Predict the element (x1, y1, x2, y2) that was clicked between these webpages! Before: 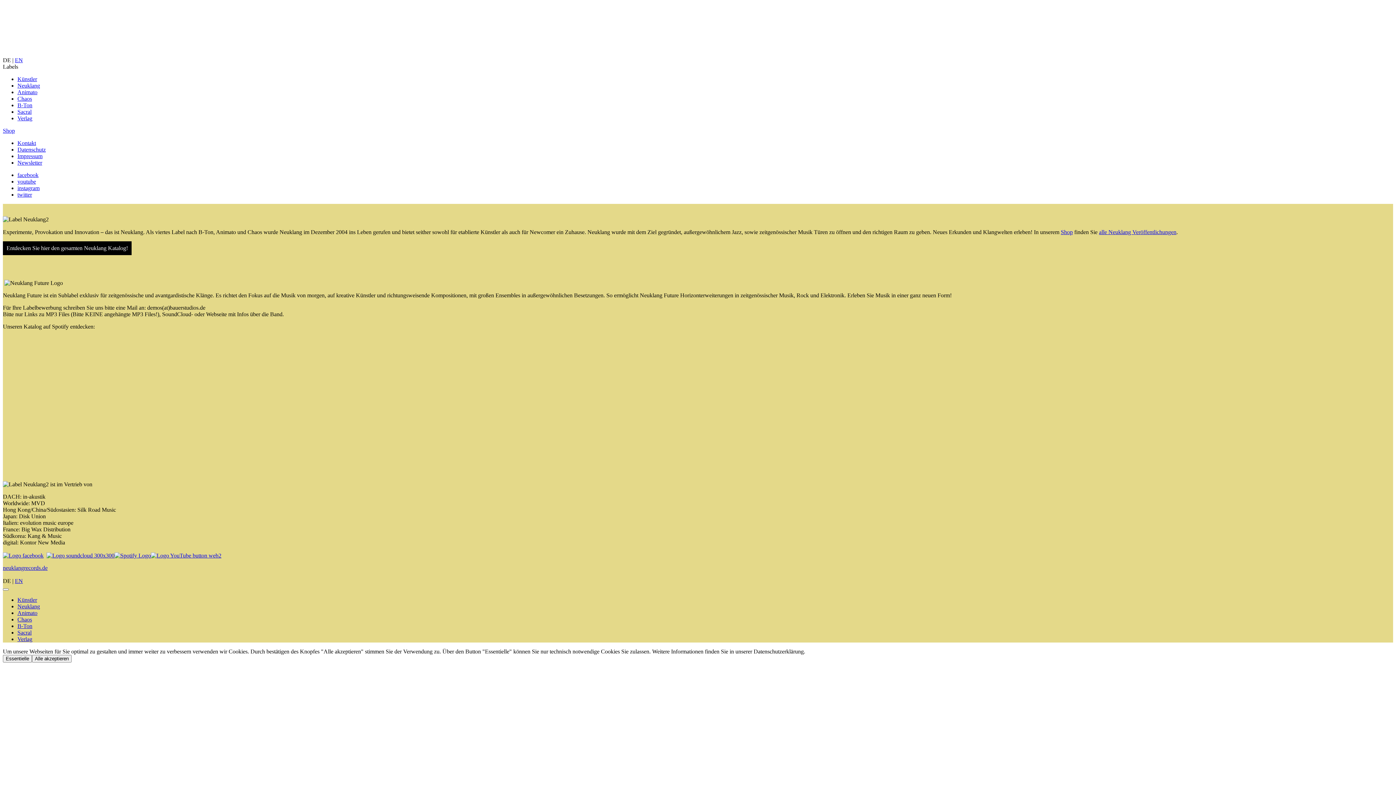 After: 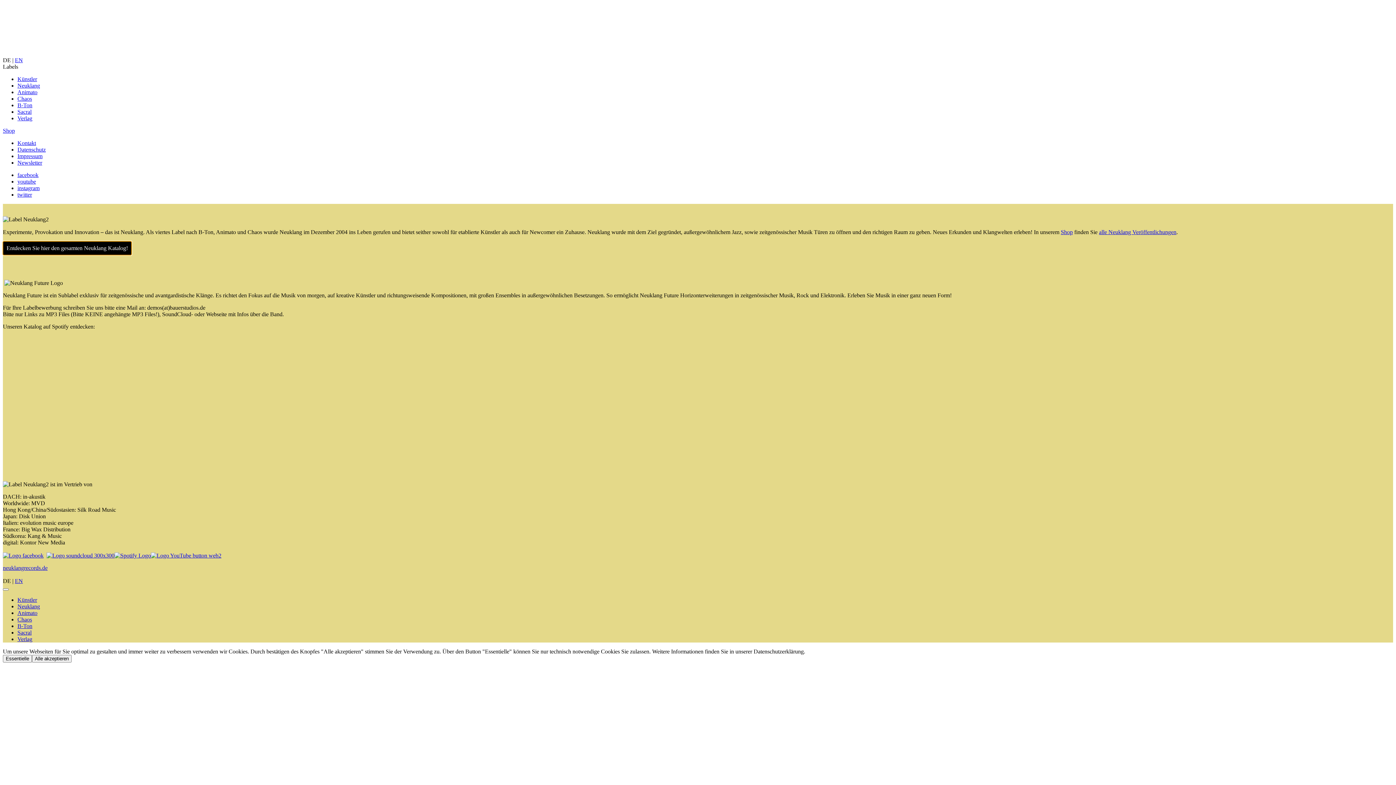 Action: bbox: (2, 241, 131, 255) label: Entdecken Sie hier den gesamten Neuklang Katalog!